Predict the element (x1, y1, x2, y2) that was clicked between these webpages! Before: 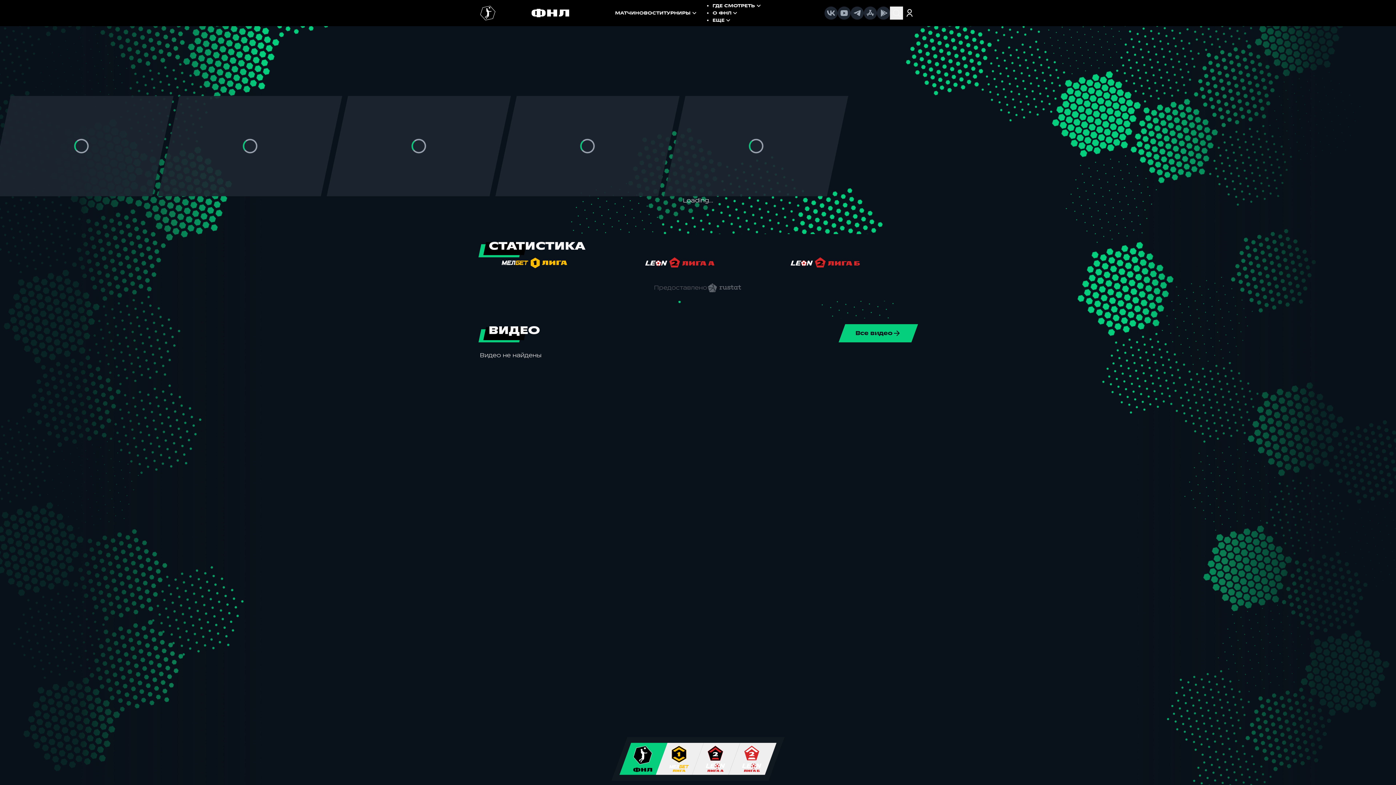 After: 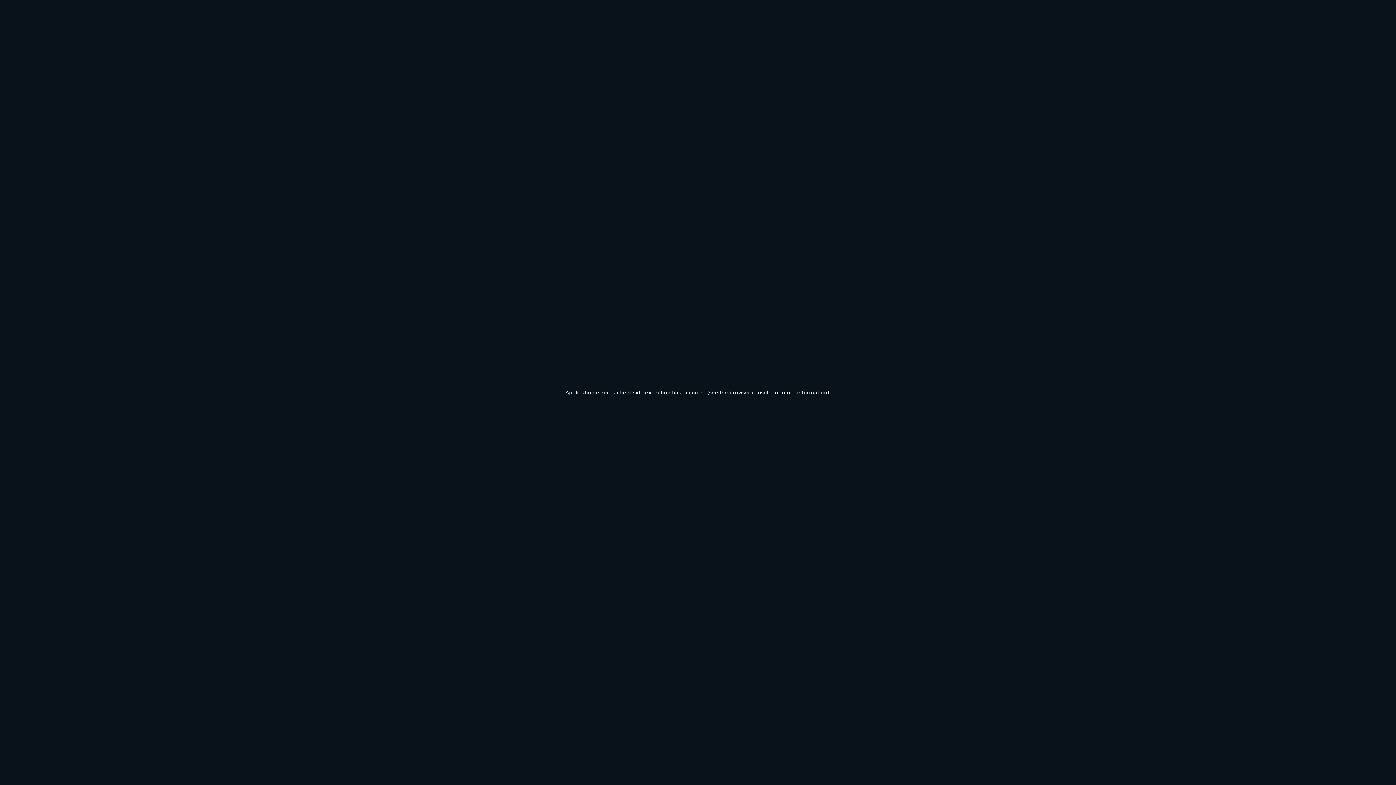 Action: bbox: (635, -2, 663, 28) label: НОВОСТИ